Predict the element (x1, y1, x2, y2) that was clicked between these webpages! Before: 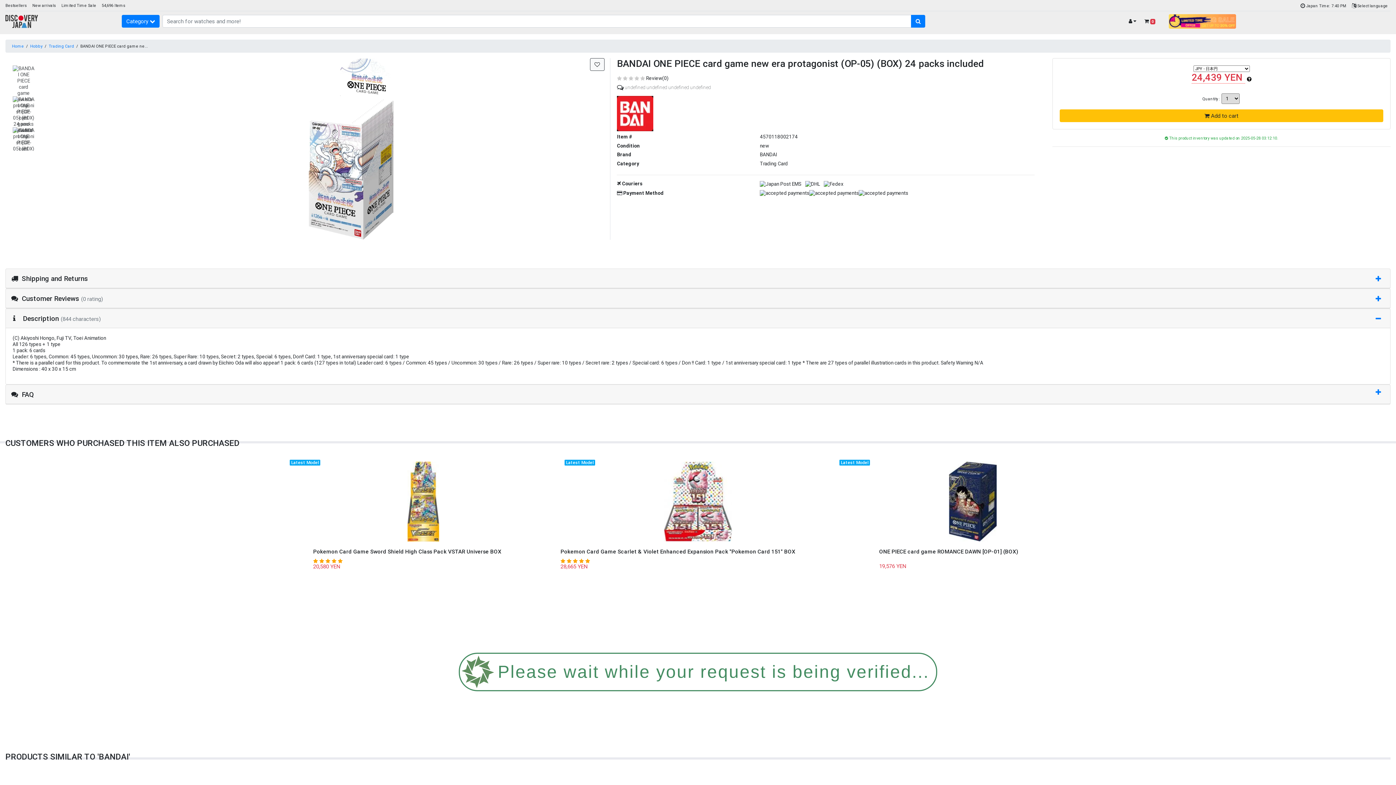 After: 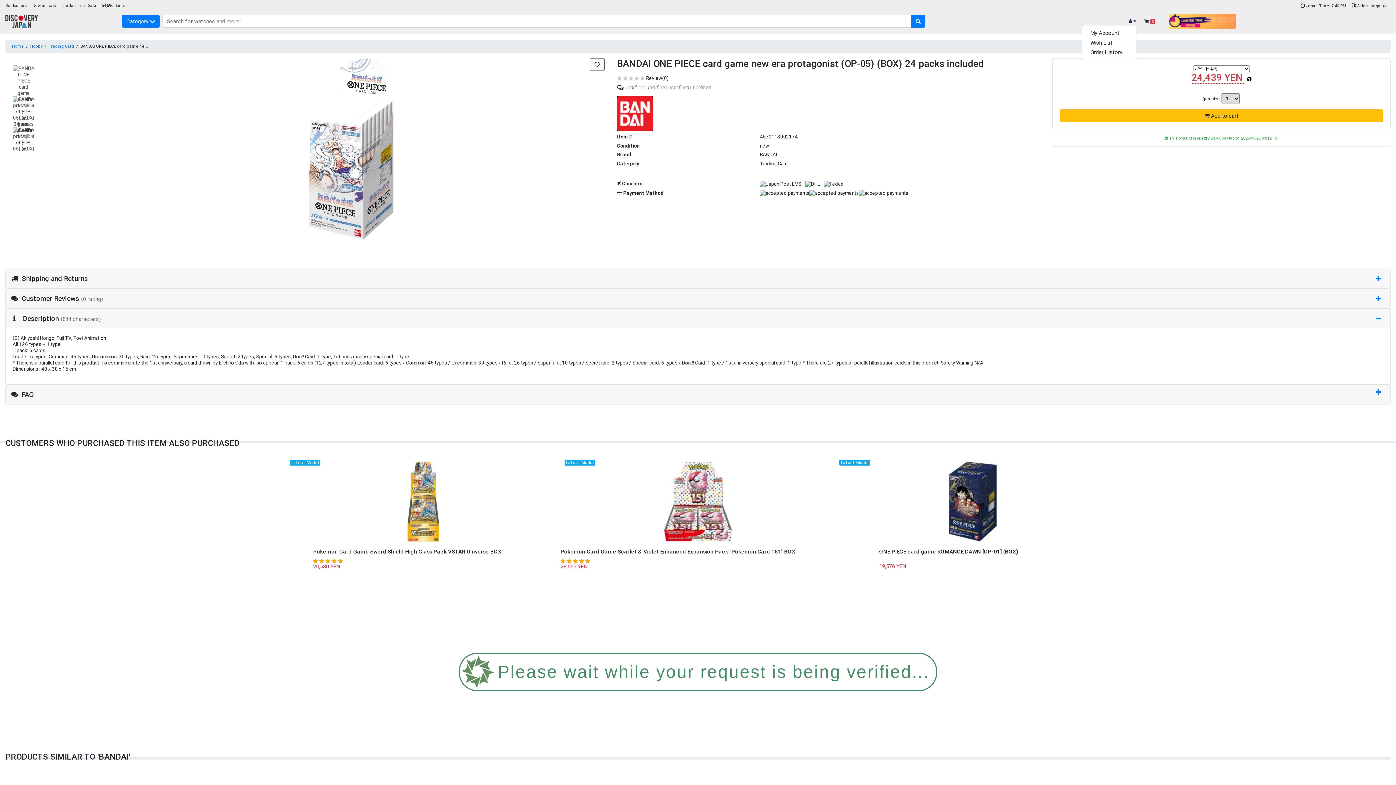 Action: bbox: (1129, 18, 1136, 24)